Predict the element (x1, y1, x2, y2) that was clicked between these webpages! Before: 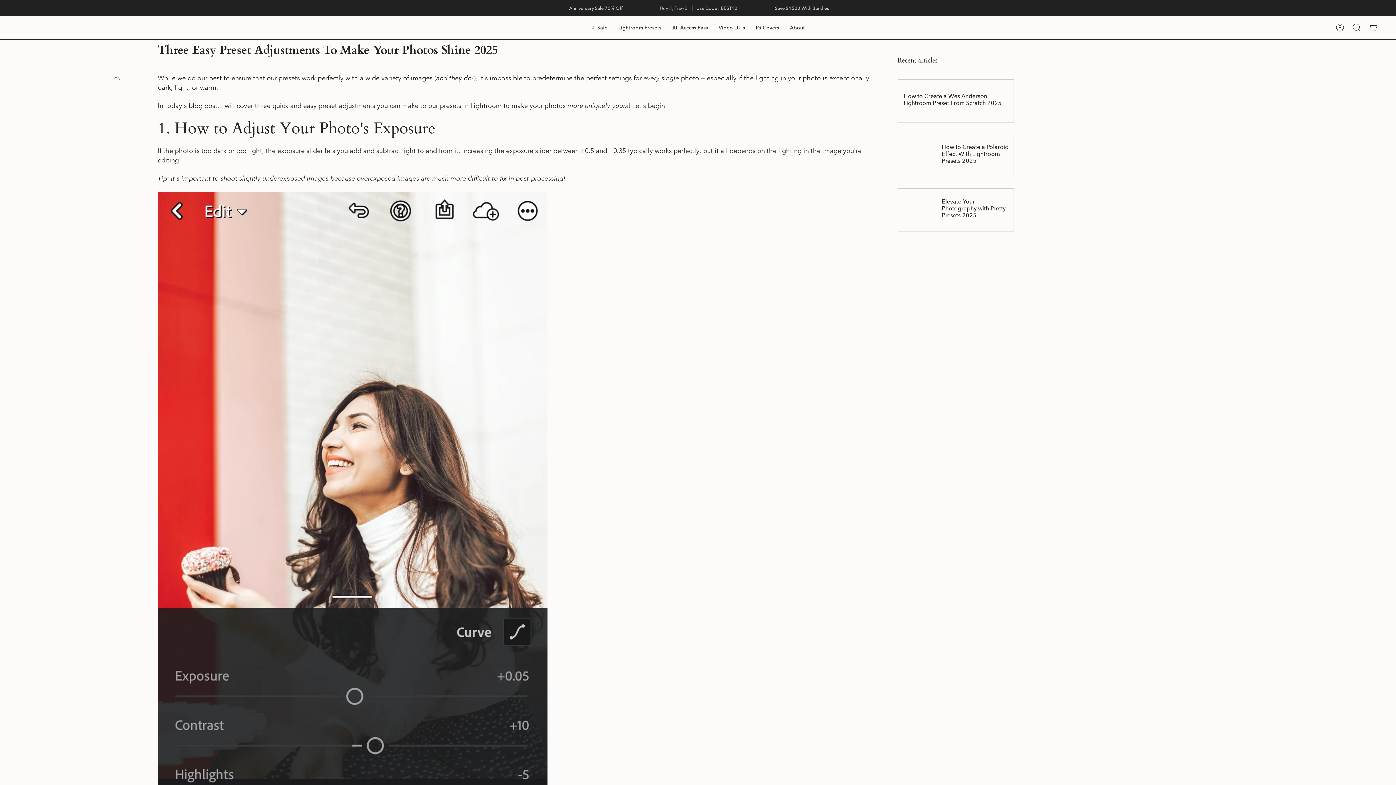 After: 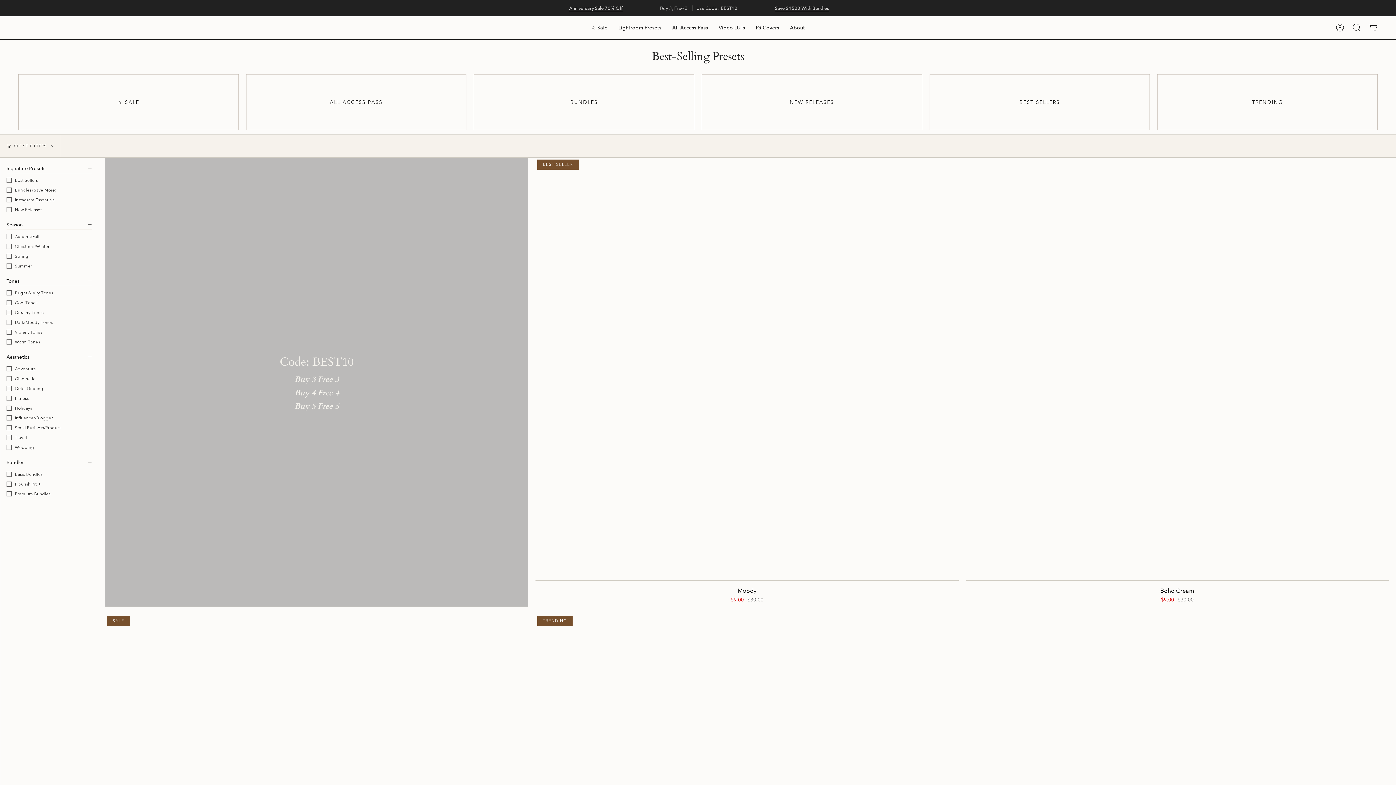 Action: label: Lightroom Presets bbox: (613, 16, 666, 39)